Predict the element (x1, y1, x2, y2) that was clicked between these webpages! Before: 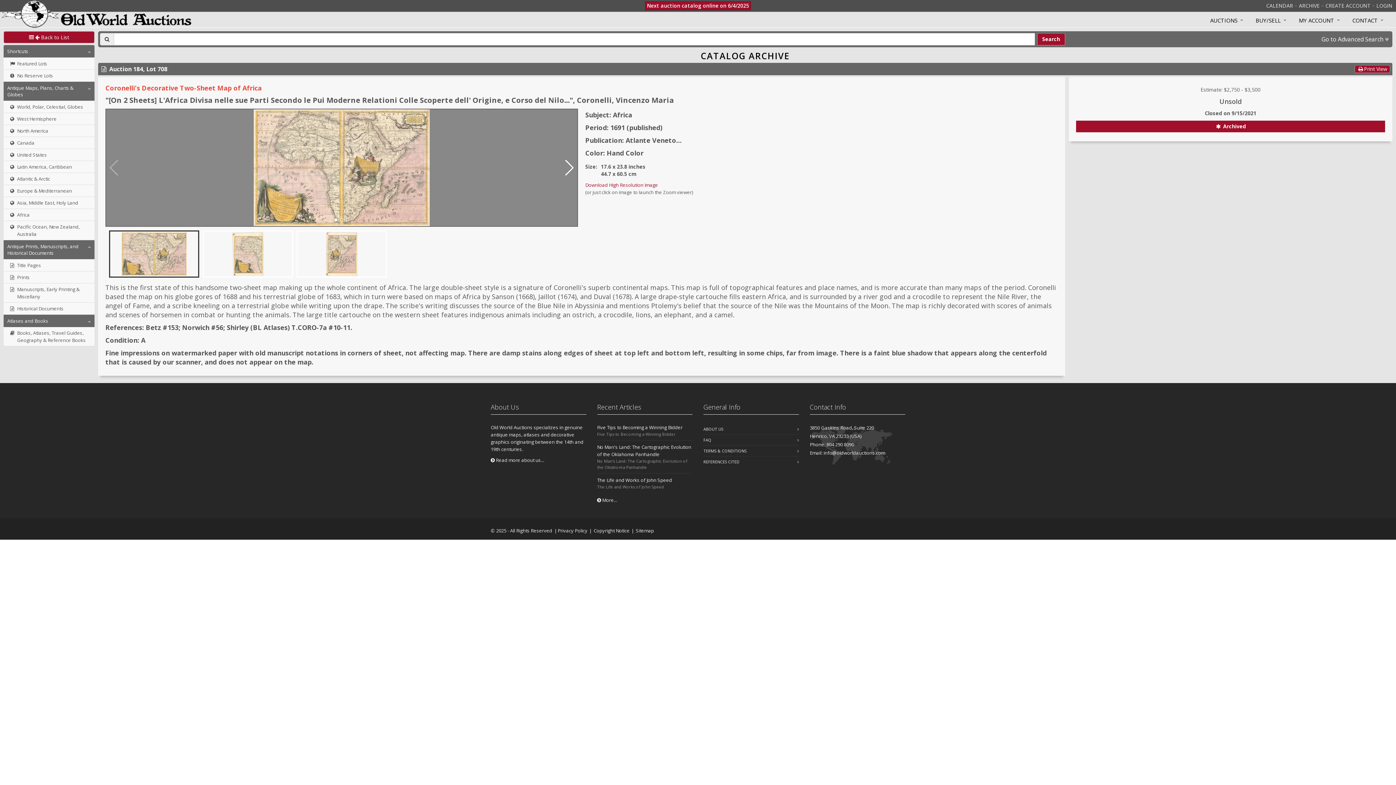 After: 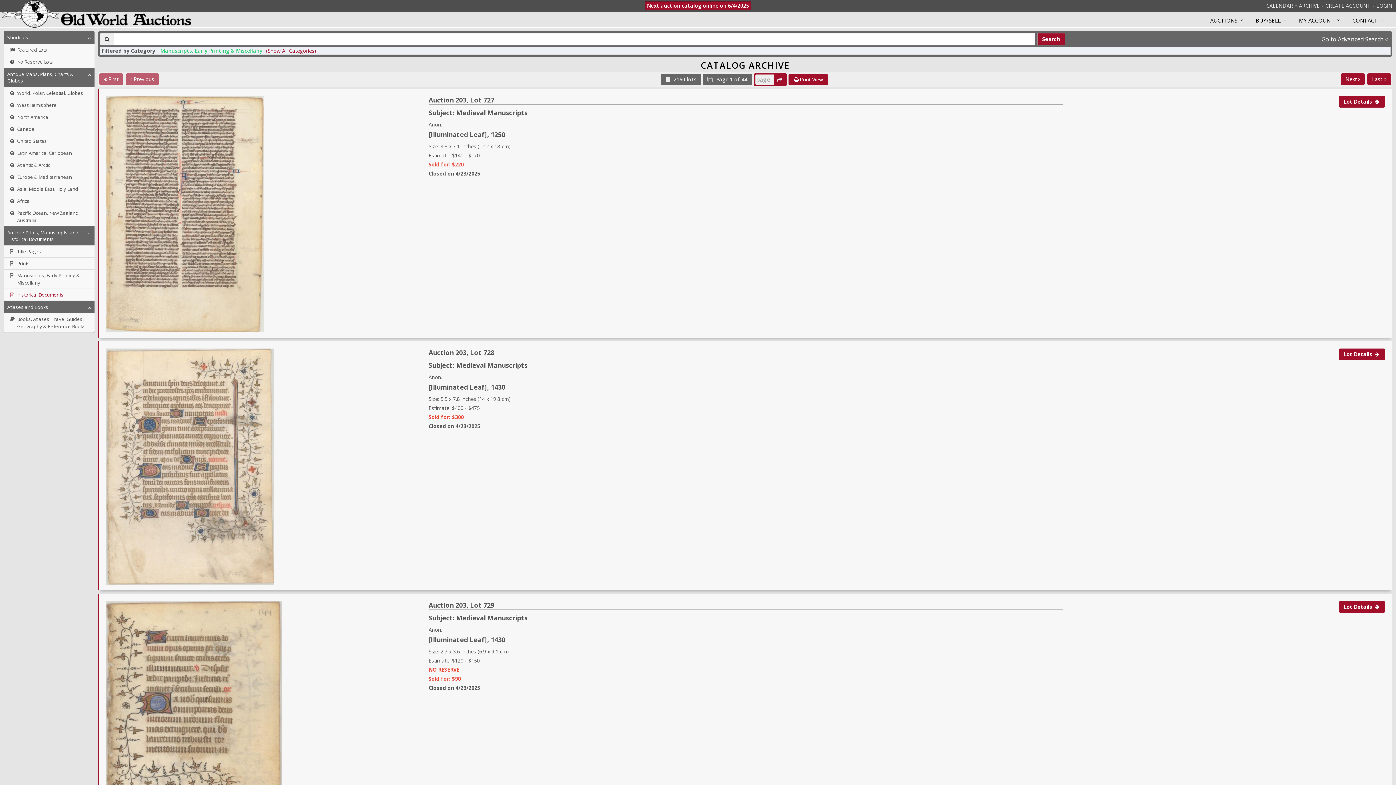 Action: bbox: (3, 283, 94, 302) label: Manuscripts, Early Printing & Miscellany